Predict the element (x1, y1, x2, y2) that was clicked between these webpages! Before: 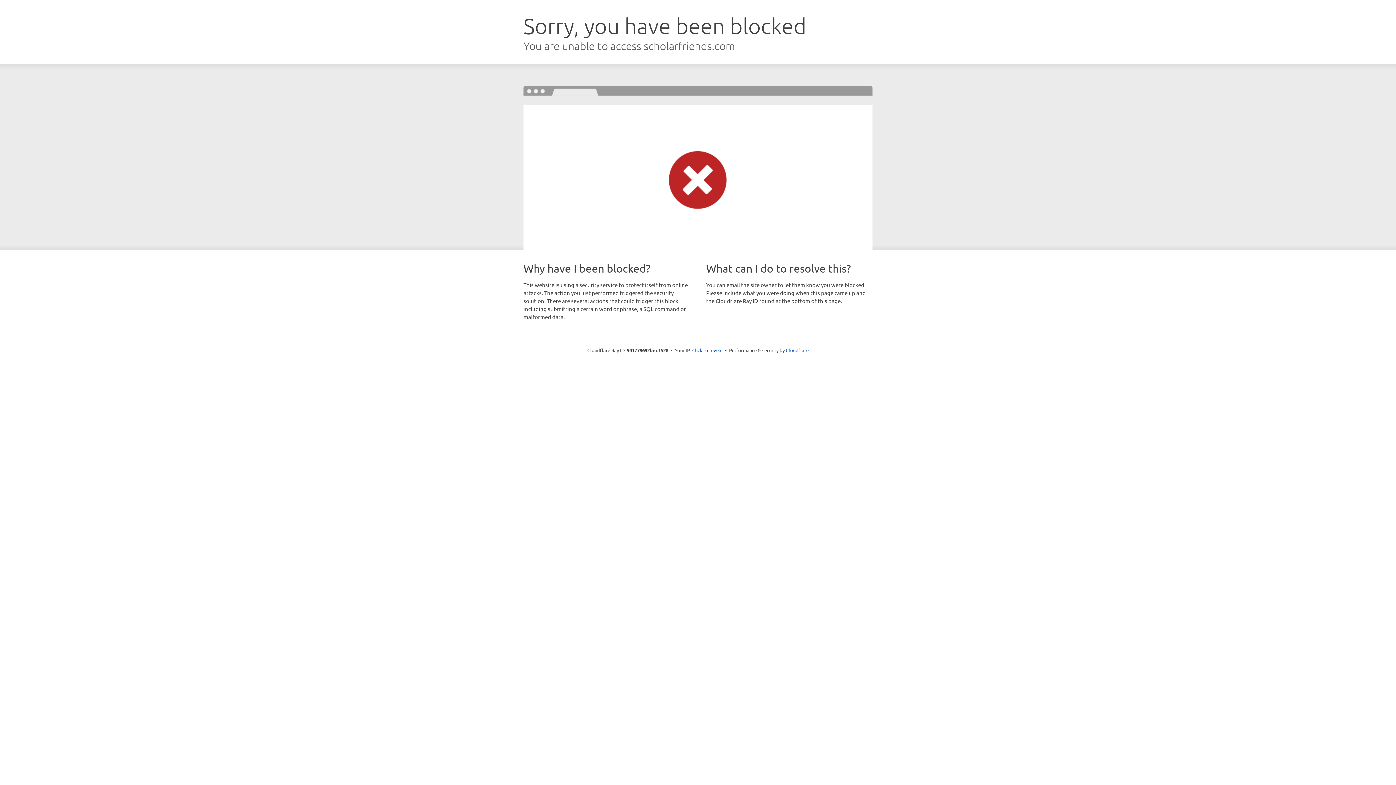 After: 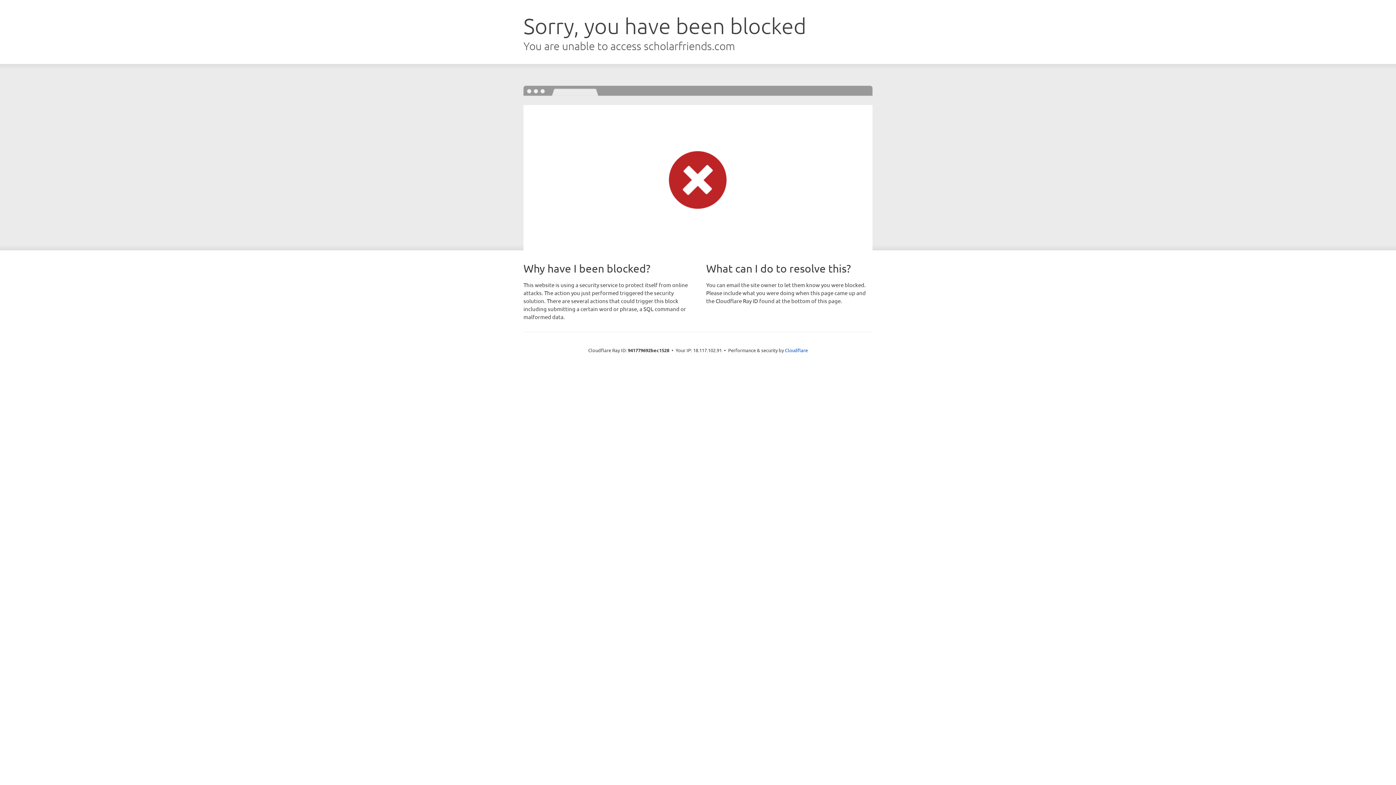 Action: label: Click to reveal bbox: (692, 346, 722, 353)